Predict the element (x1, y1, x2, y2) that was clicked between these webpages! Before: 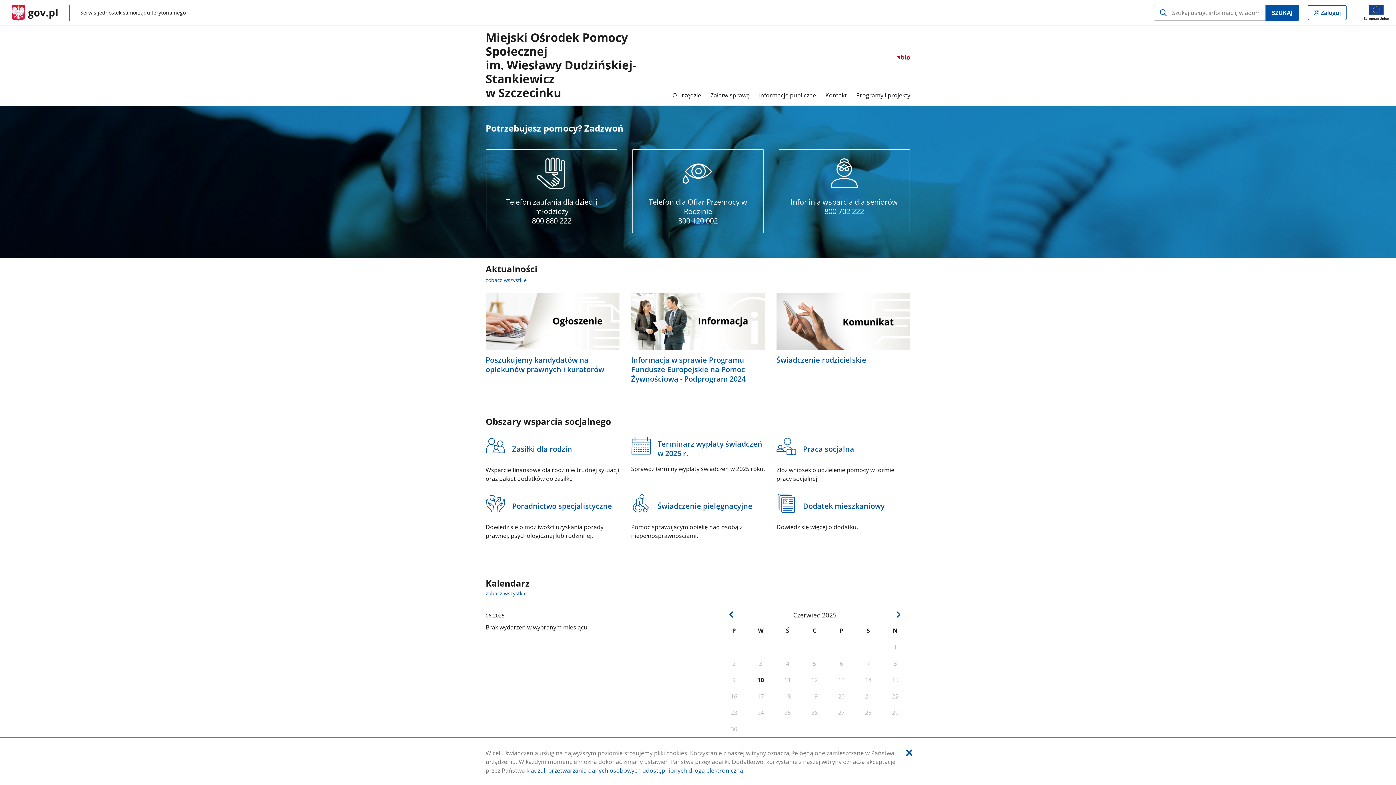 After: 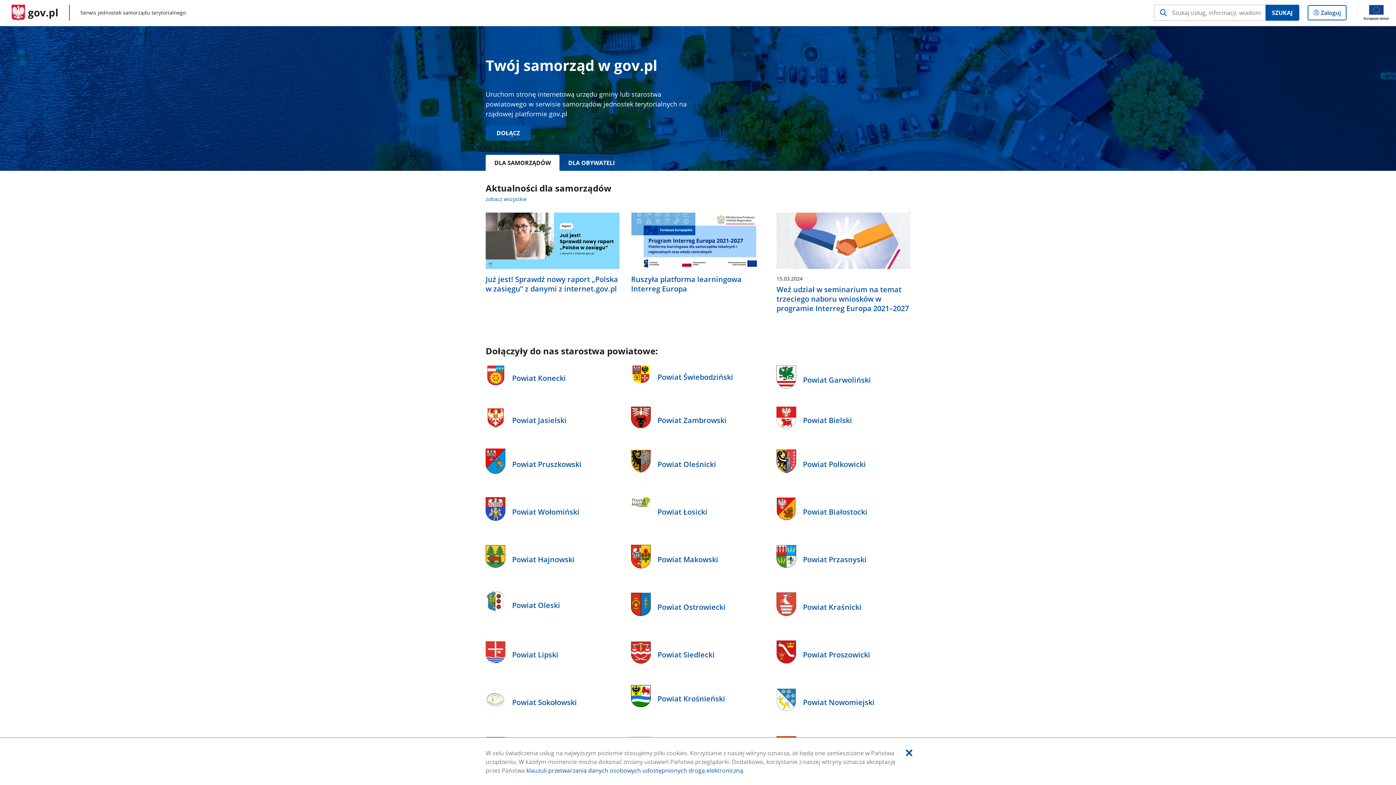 Action: bbox: (11, 4, 57, 20) label: Strona główna gov.pl